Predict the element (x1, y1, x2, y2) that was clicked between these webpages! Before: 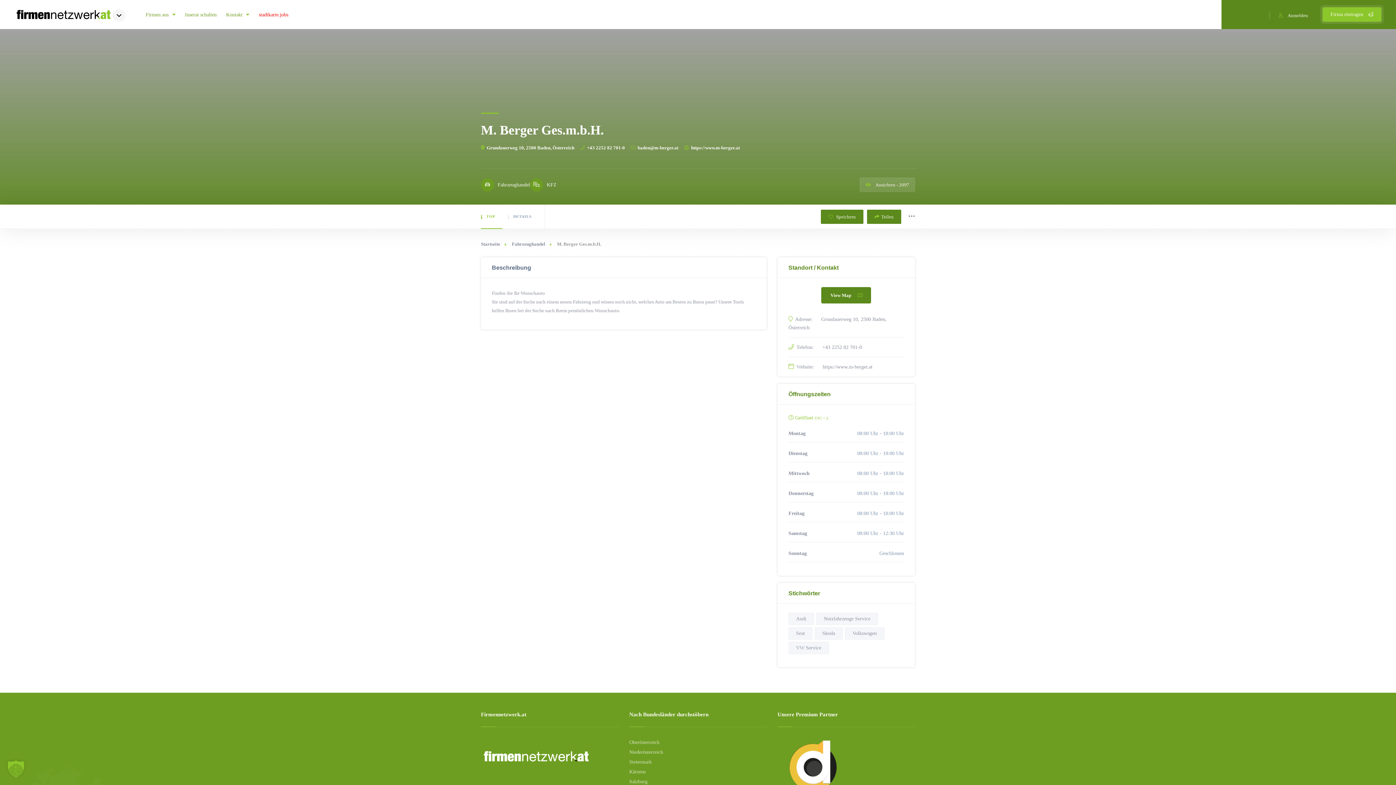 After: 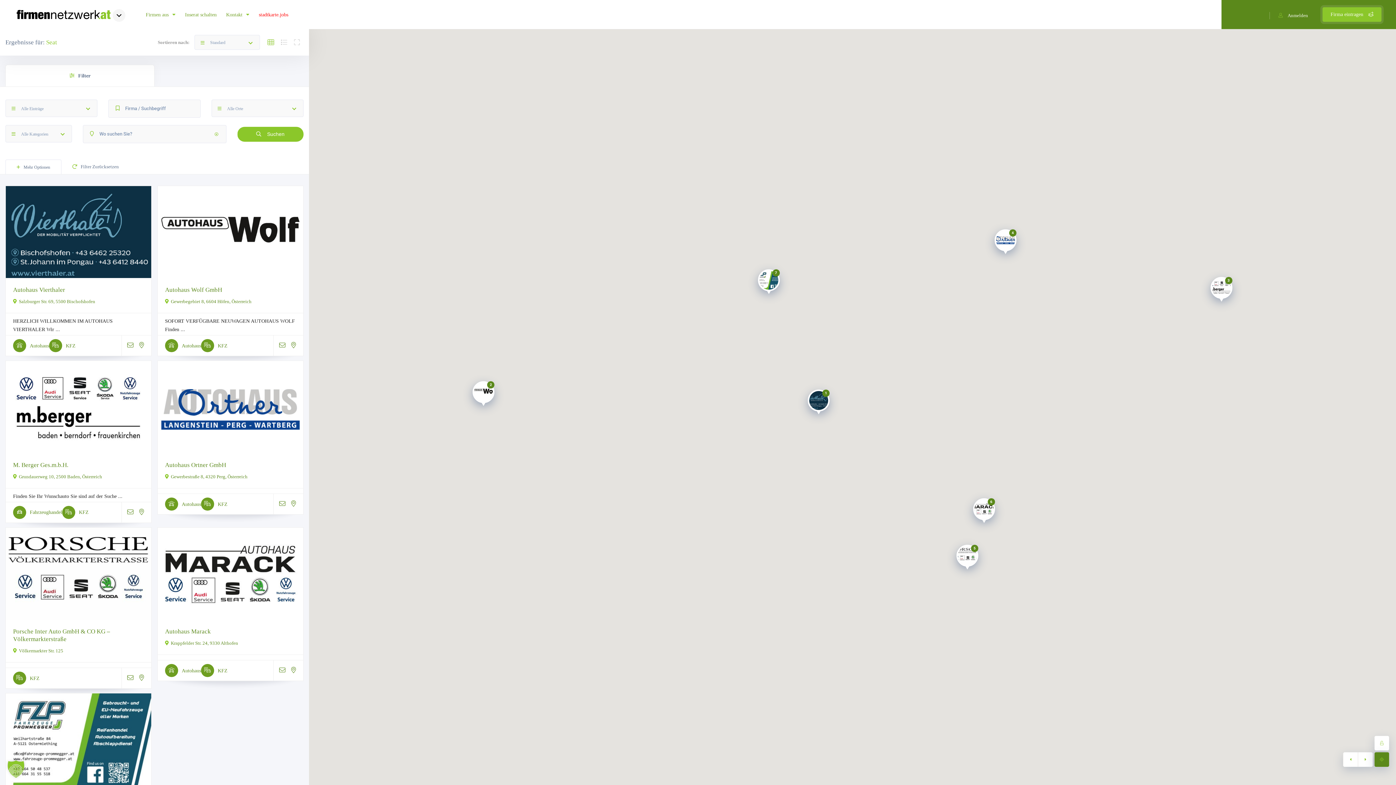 Action: label: Seat bbox: (788, 627, 812, 640)